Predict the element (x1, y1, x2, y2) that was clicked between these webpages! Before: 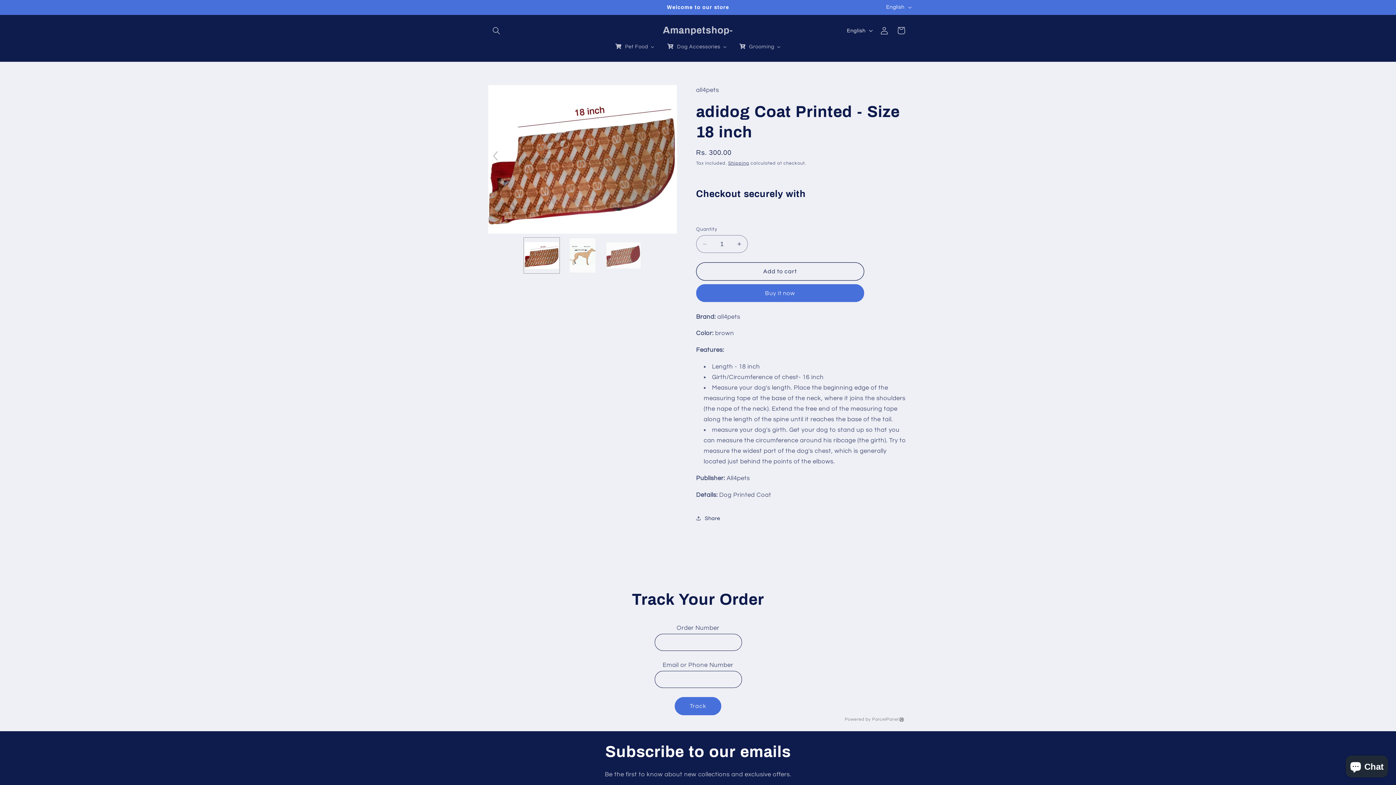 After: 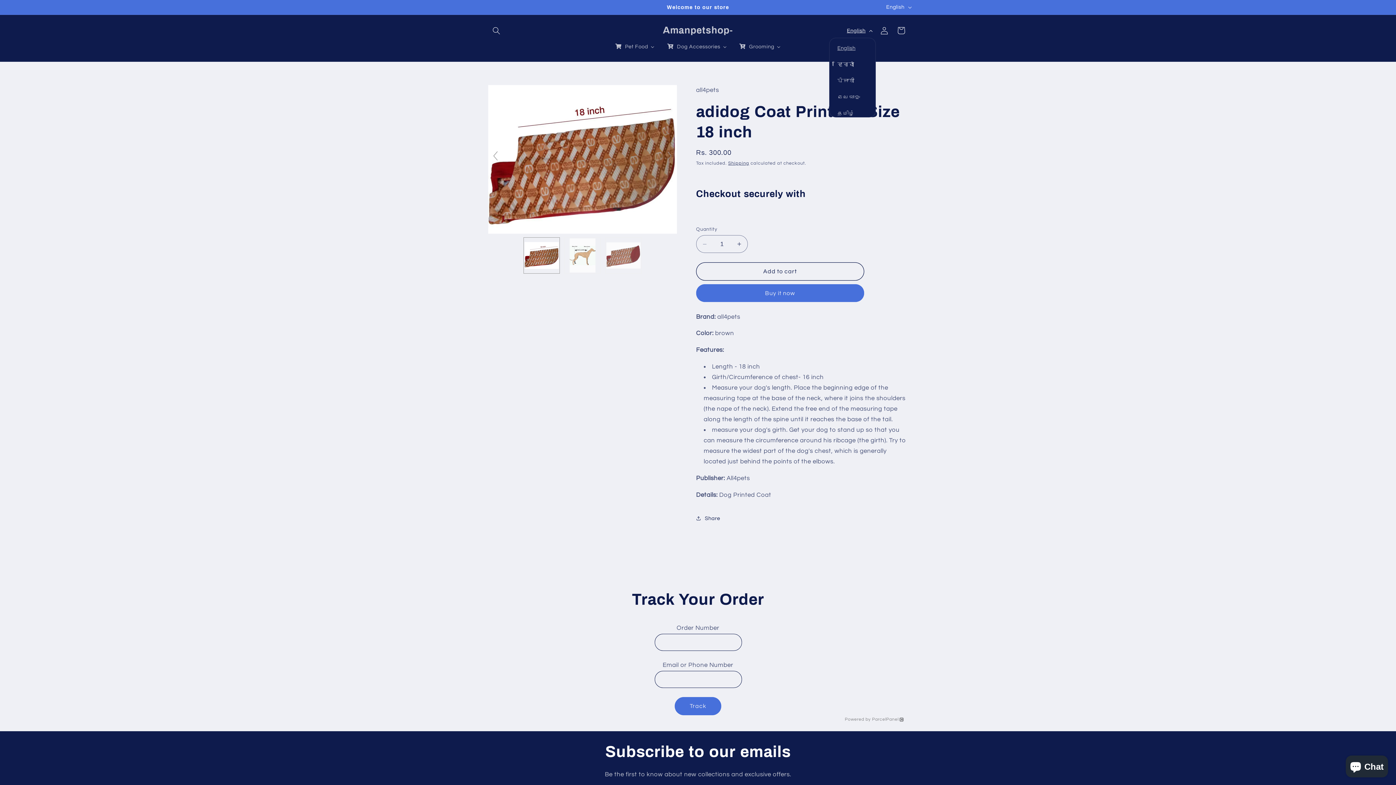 Action: label: English bbox: (842, 23, 876, 37)